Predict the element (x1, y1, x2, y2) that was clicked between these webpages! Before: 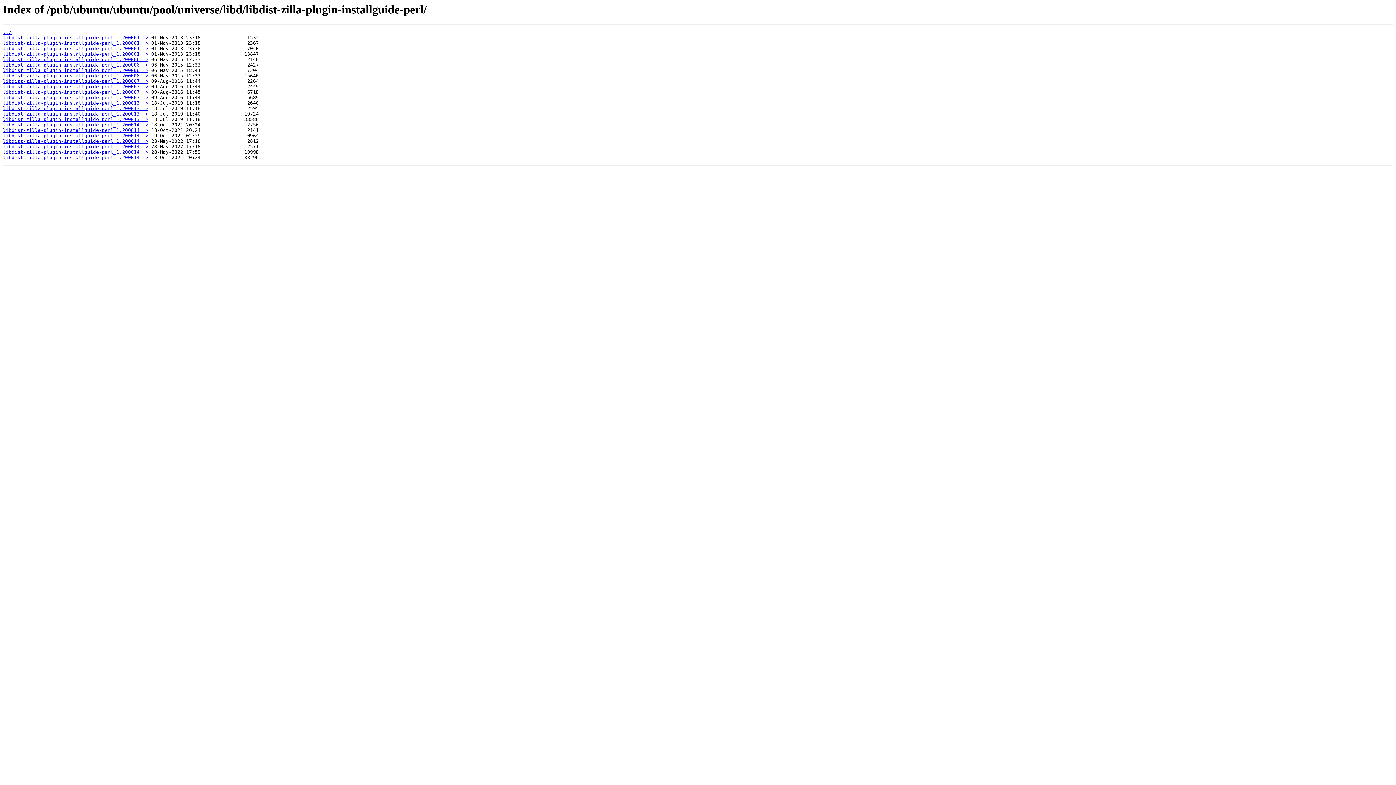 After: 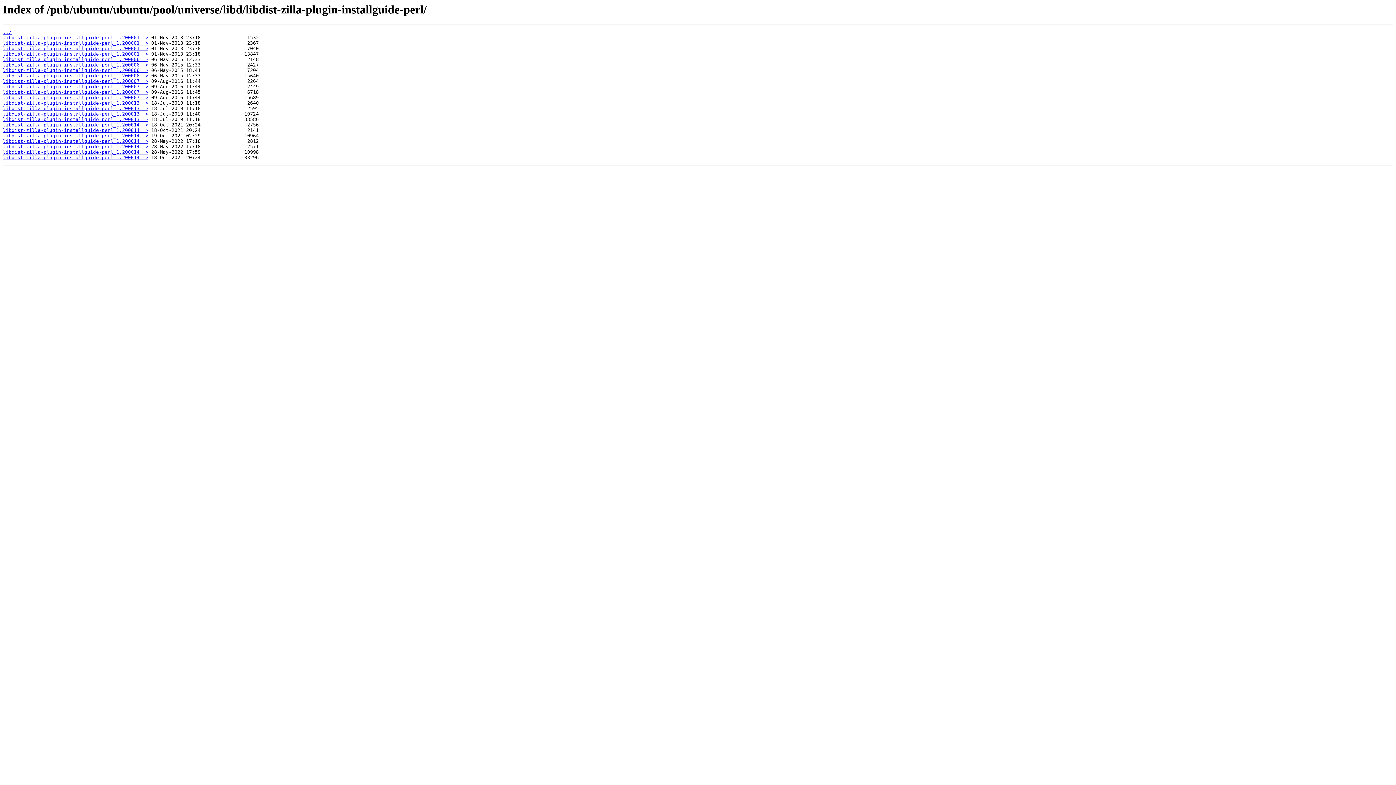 Action: bbox: (2, 56, 148, 62) label: libdist-zilla-plugin-installguide-perl_1.200006..>